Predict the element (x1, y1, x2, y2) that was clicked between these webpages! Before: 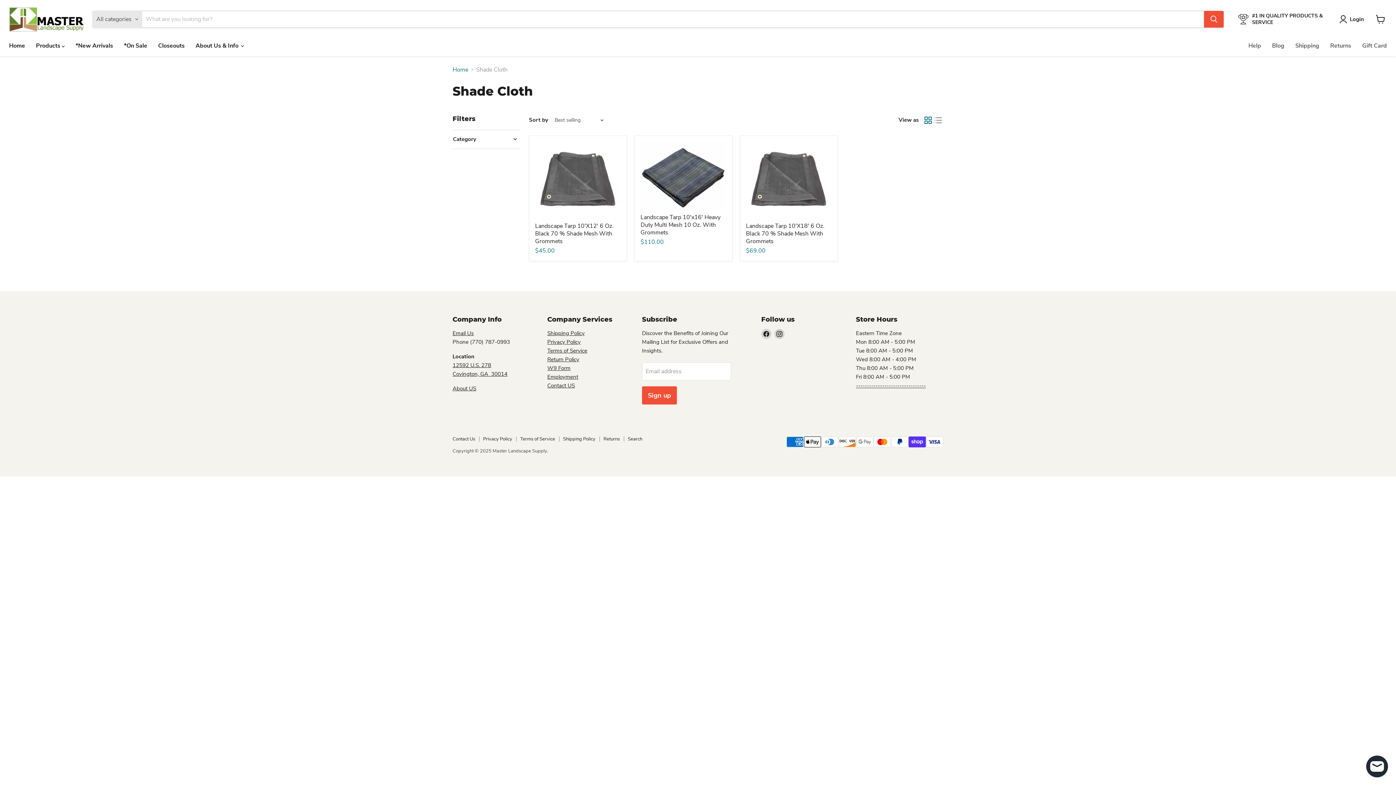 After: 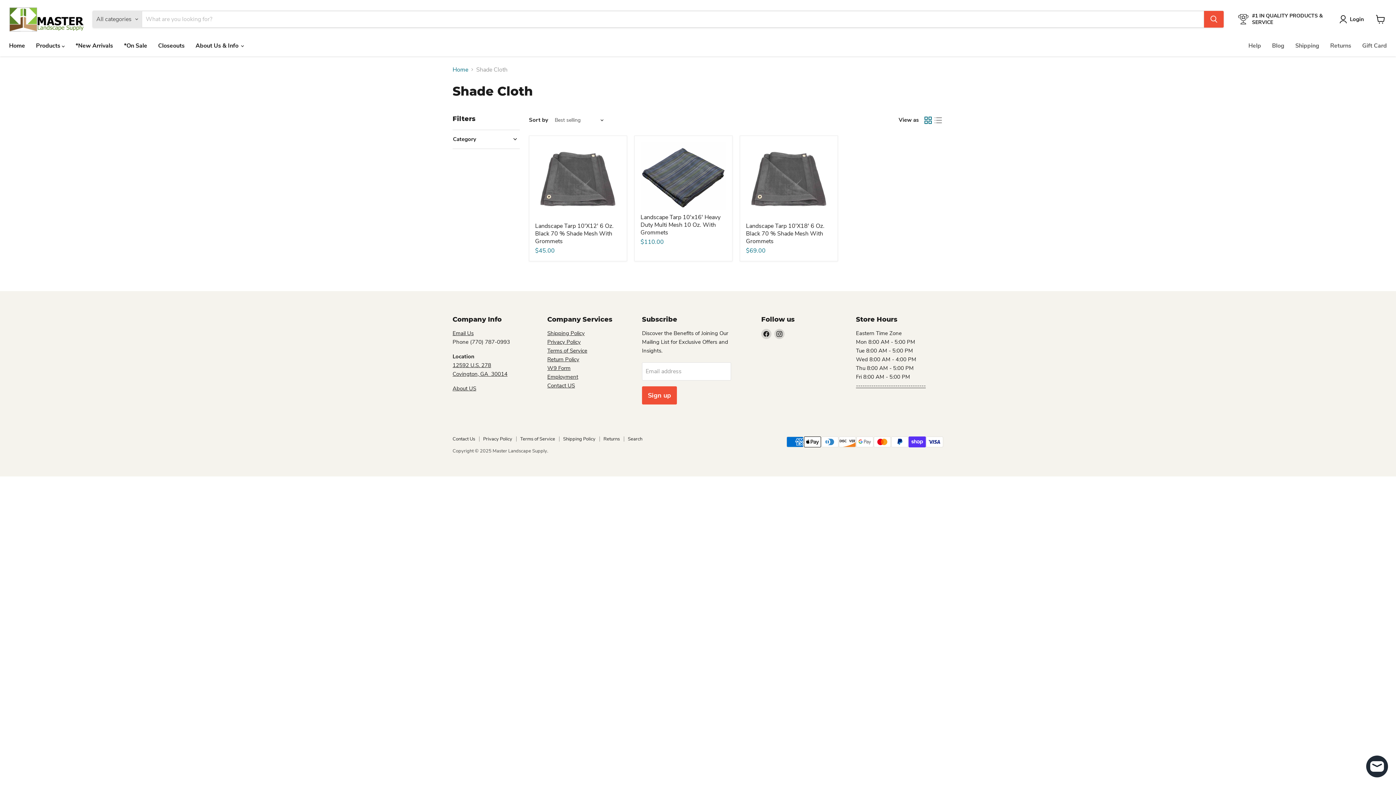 Action: bbox: (856, 382, 926, 389) label: --------------------------------